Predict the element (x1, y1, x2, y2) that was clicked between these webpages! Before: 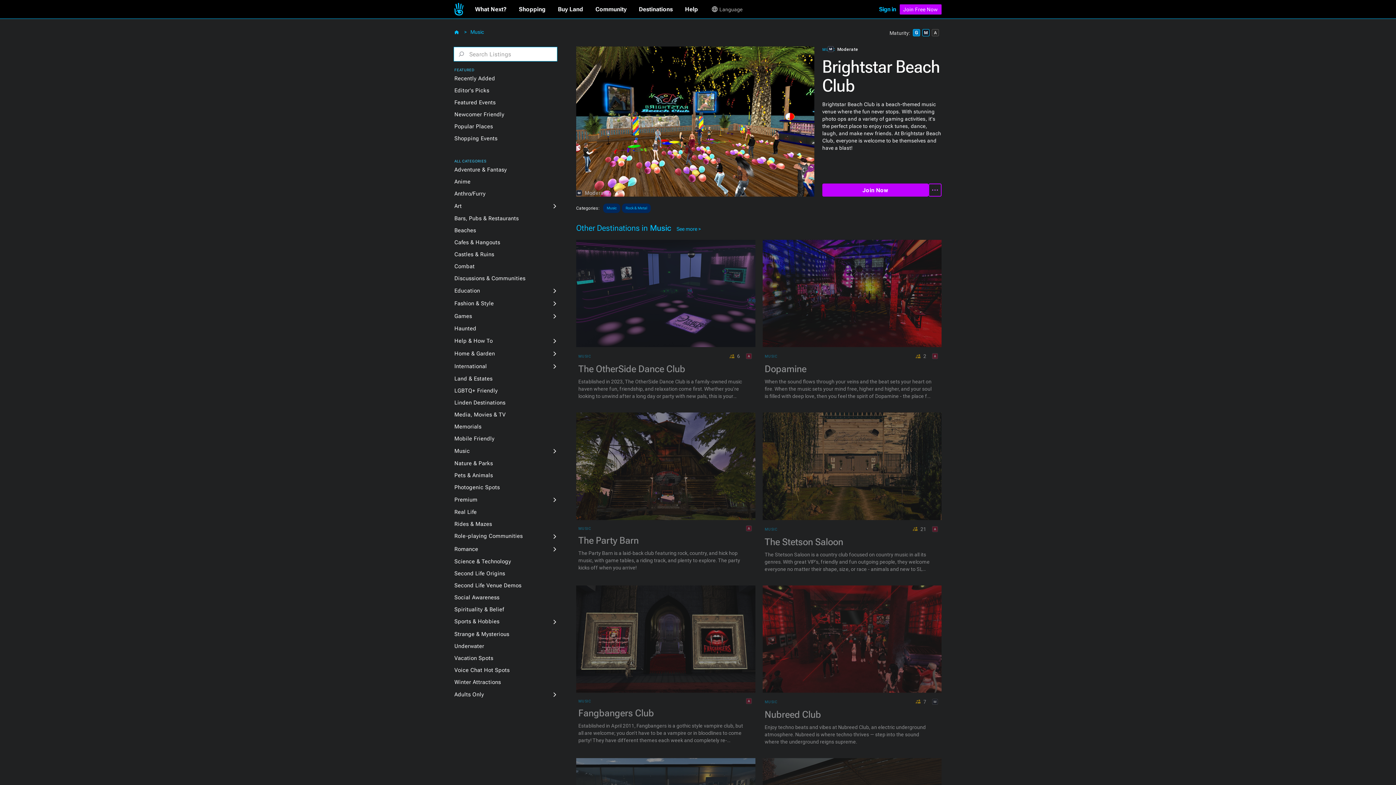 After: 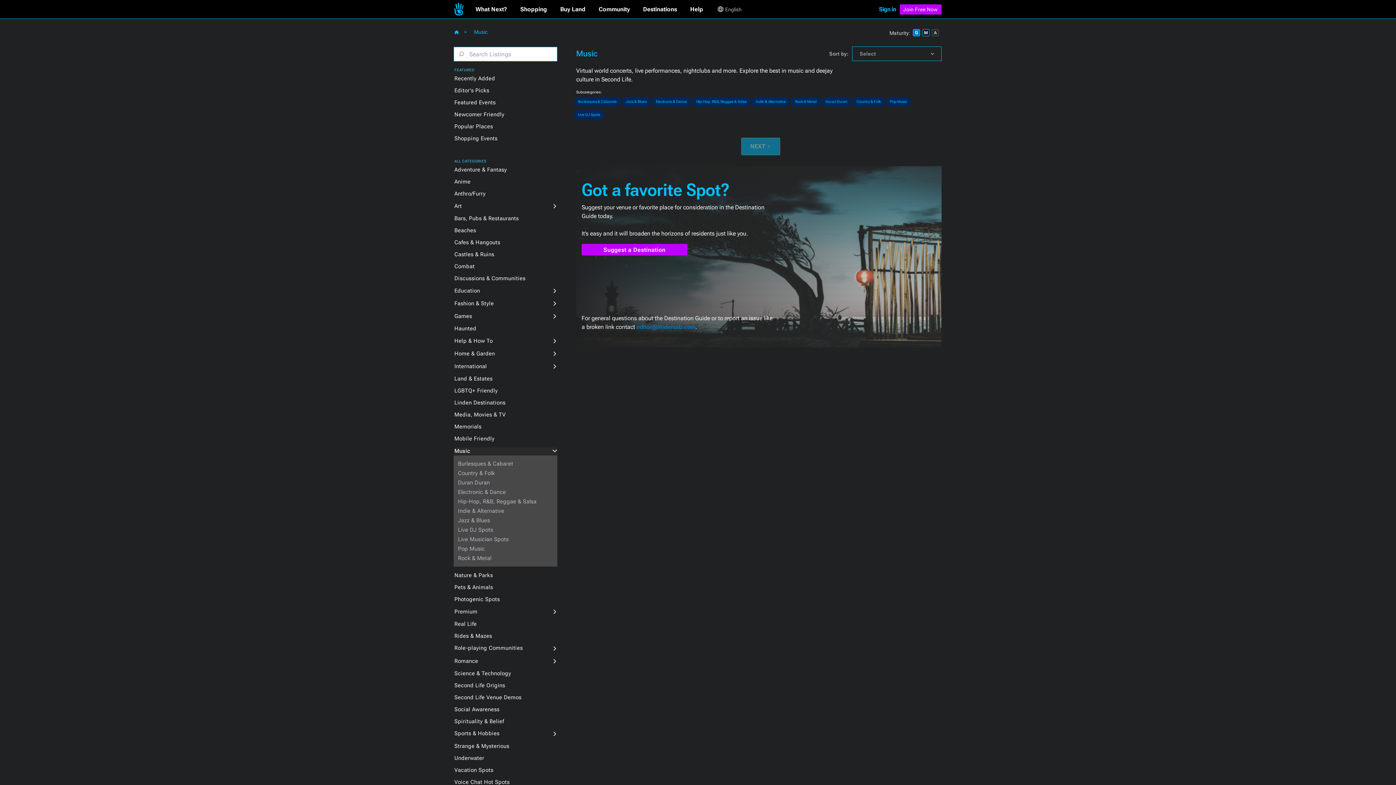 Action: label: MUSIC bbox: (764, 528, 913, 531)